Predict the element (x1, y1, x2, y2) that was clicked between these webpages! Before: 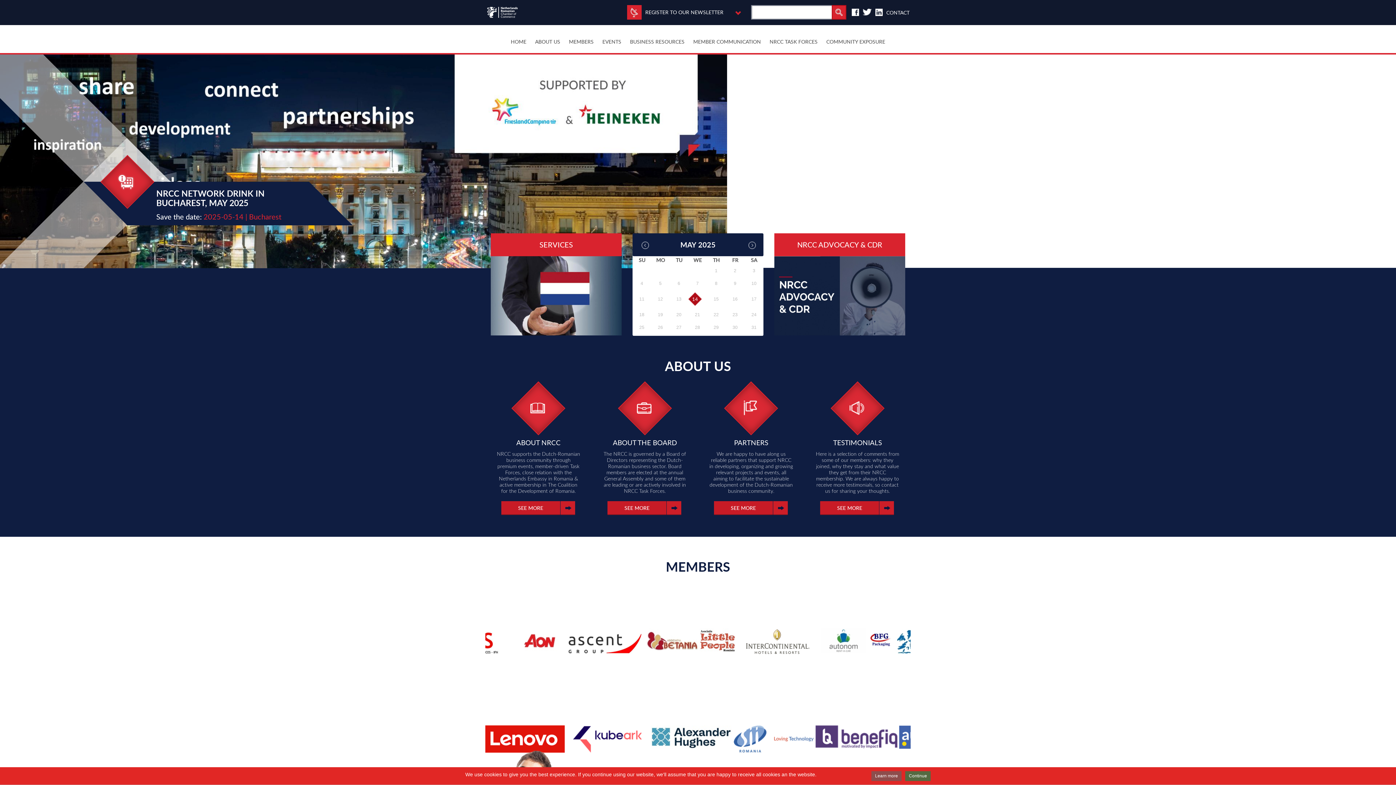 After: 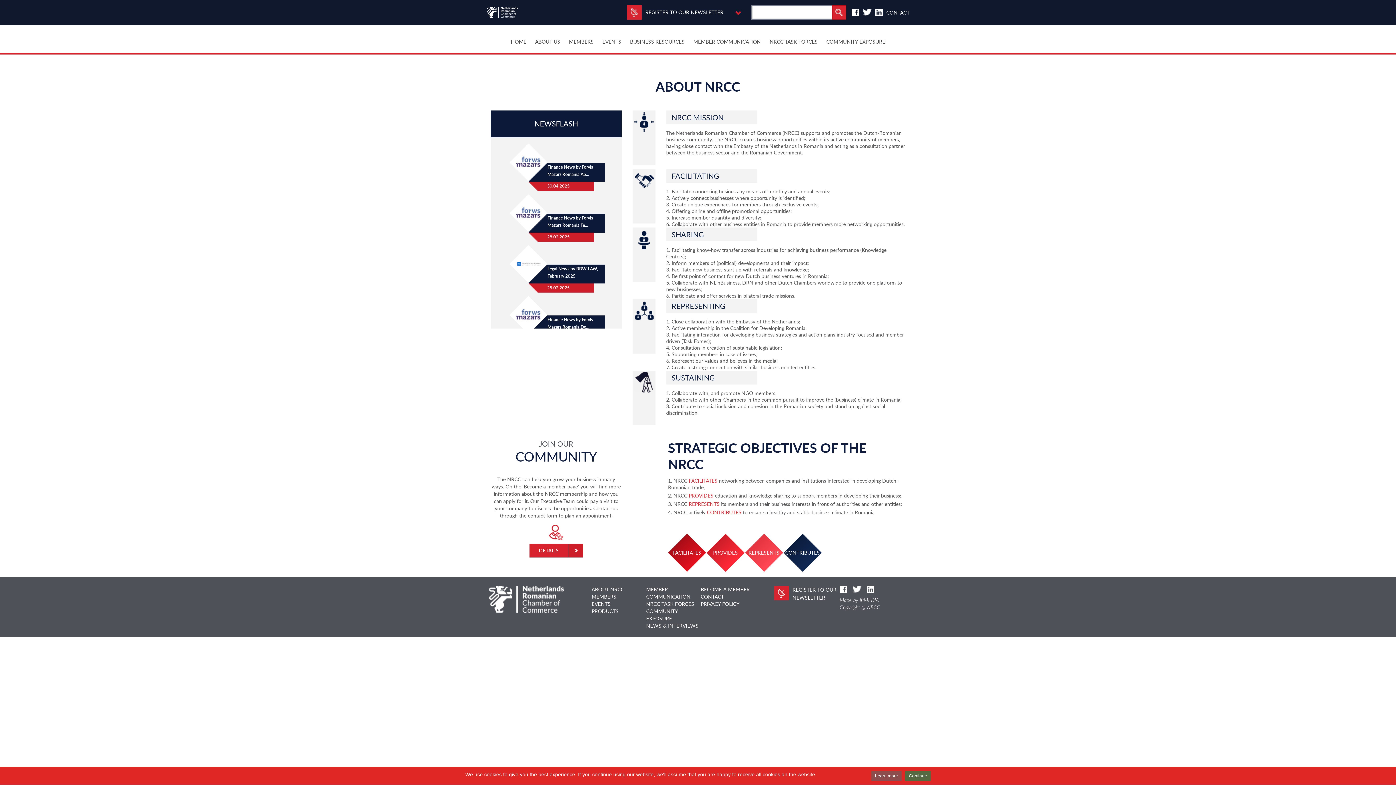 Action: bbox: (496, 389, 580, 427)